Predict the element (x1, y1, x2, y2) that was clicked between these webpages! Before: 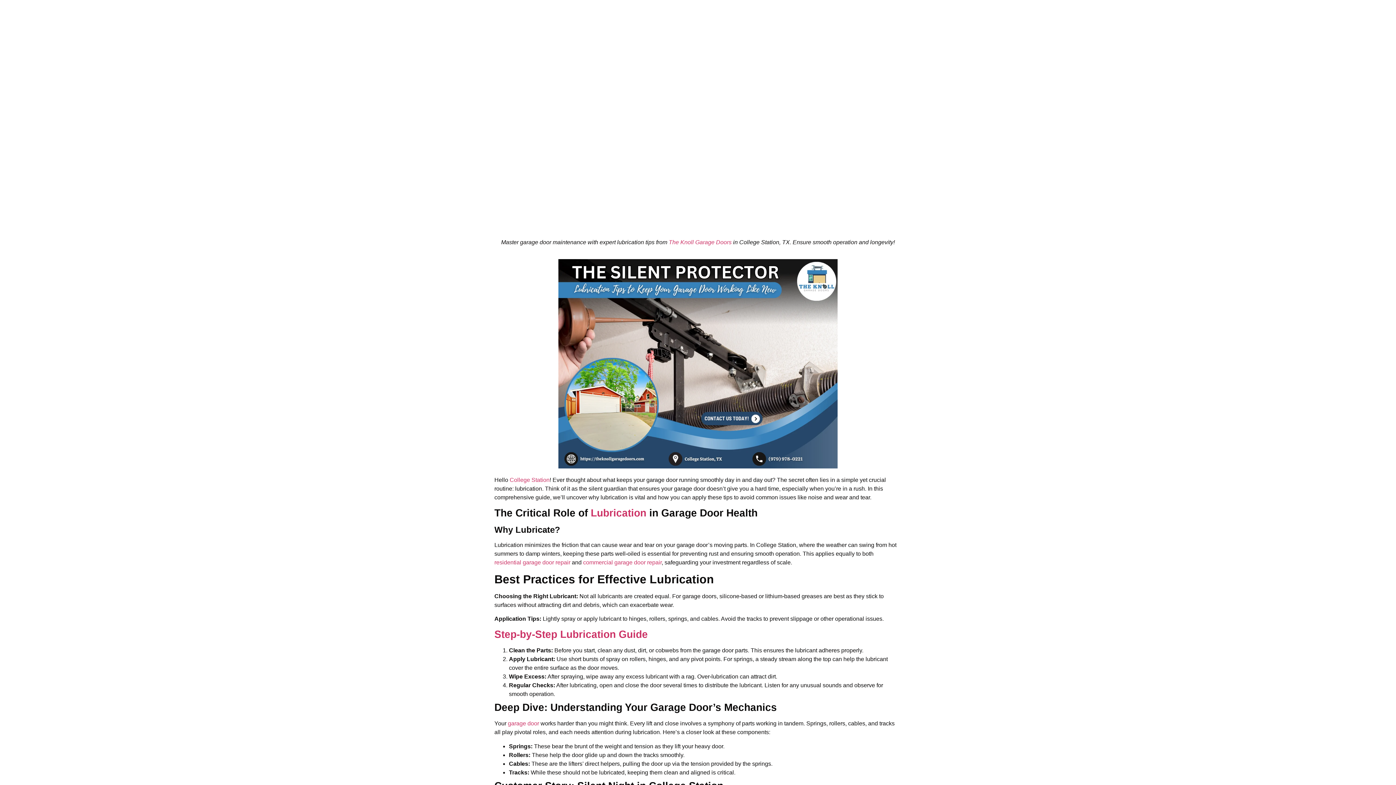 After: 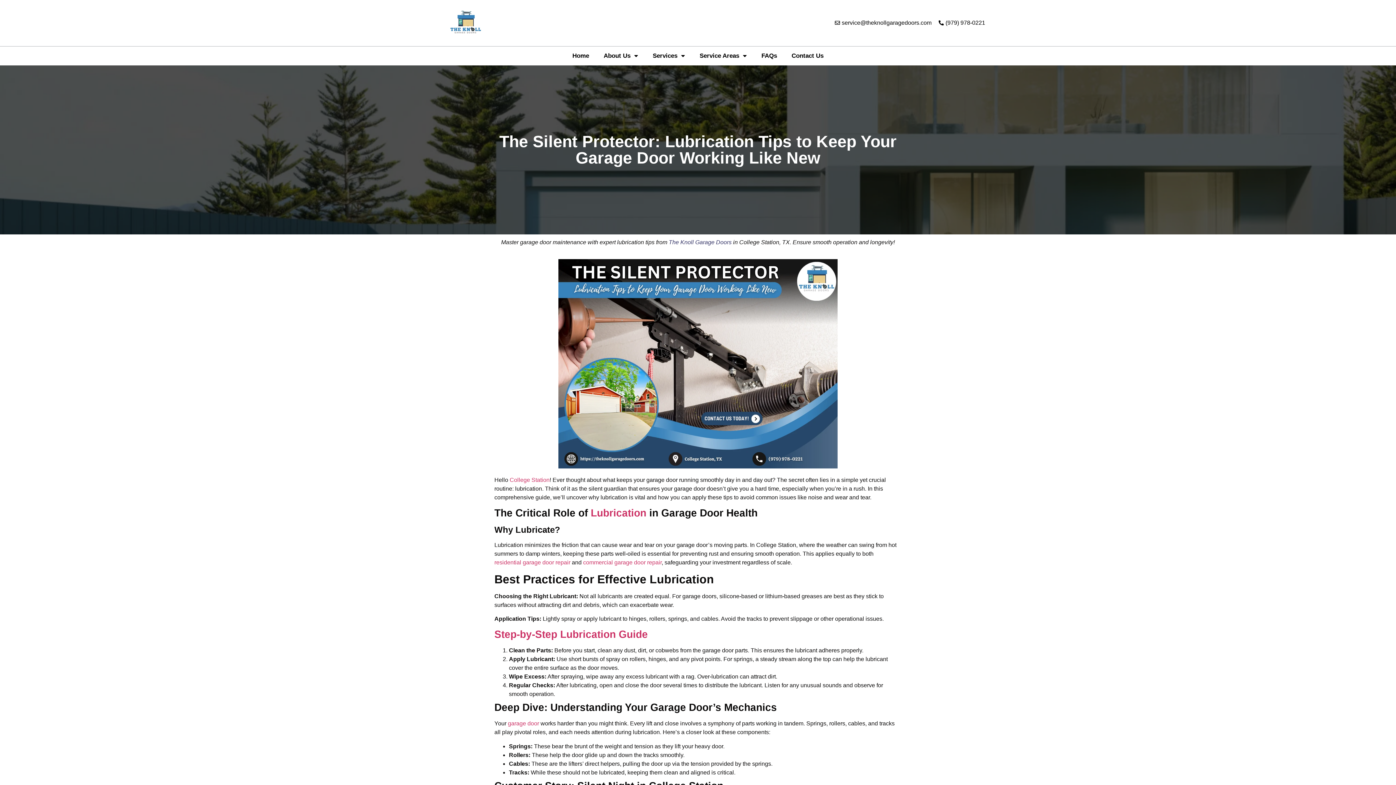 Action: bbox: (668, 239, 731, 245) label: The Knoll Garage Doors